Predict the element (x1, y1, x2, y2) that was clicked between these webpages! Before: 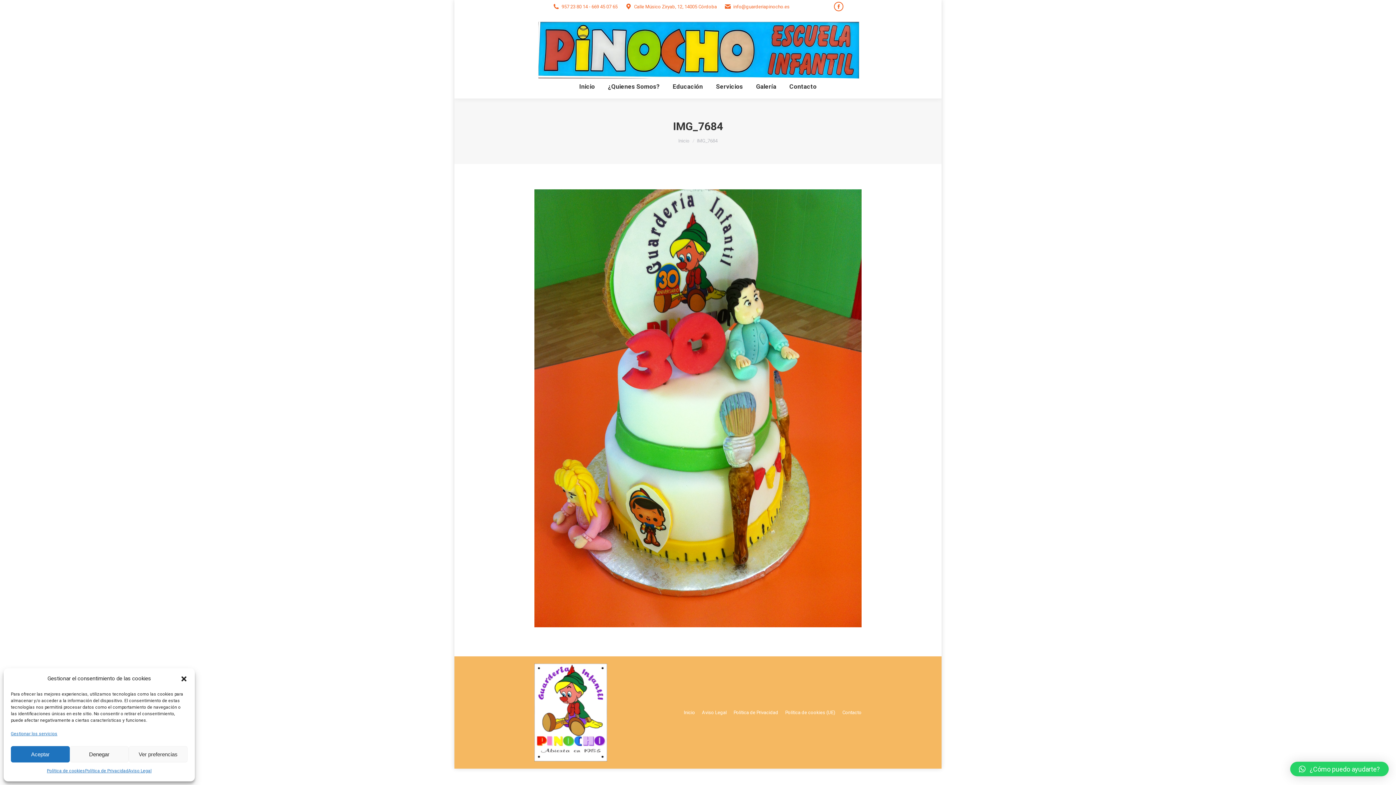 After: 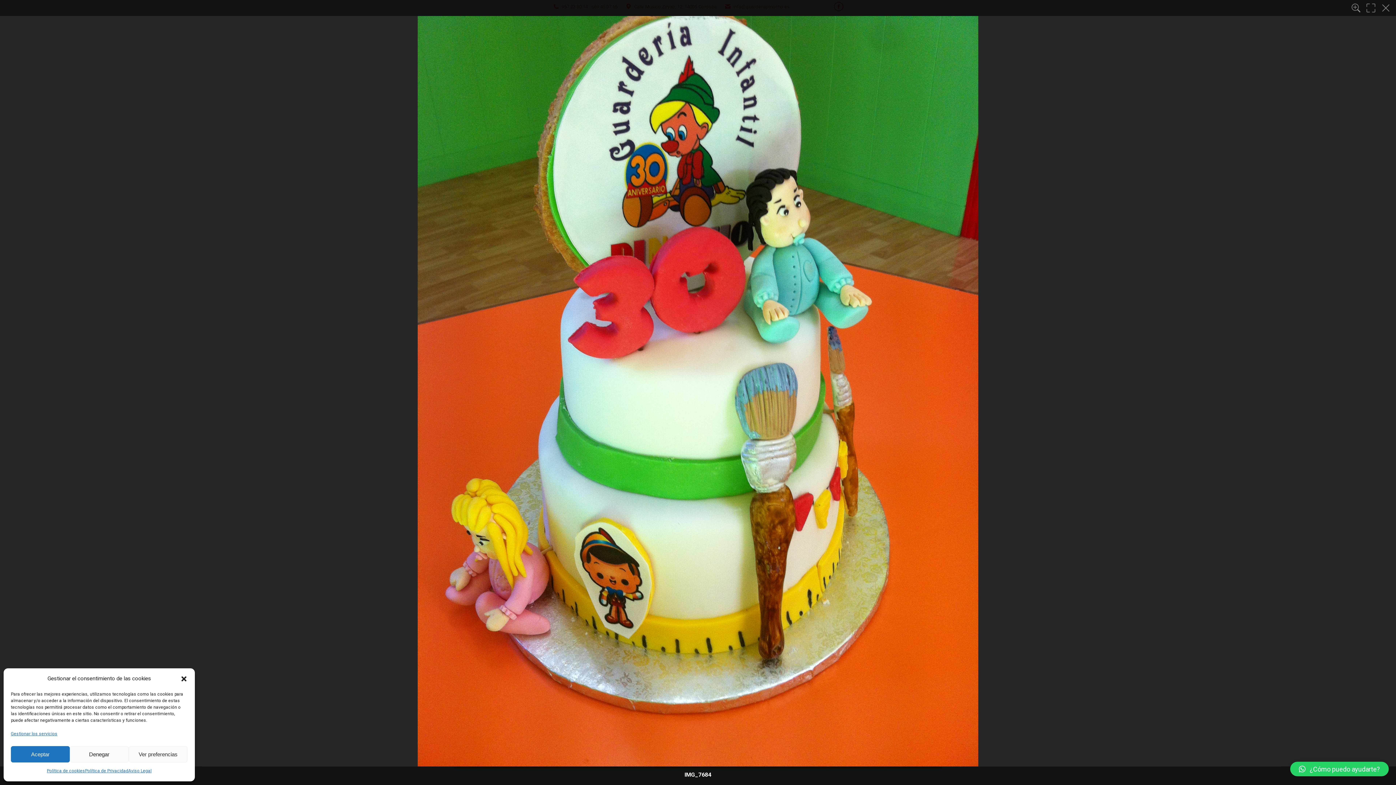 Action: bbox: (534, 189, 861, 627)